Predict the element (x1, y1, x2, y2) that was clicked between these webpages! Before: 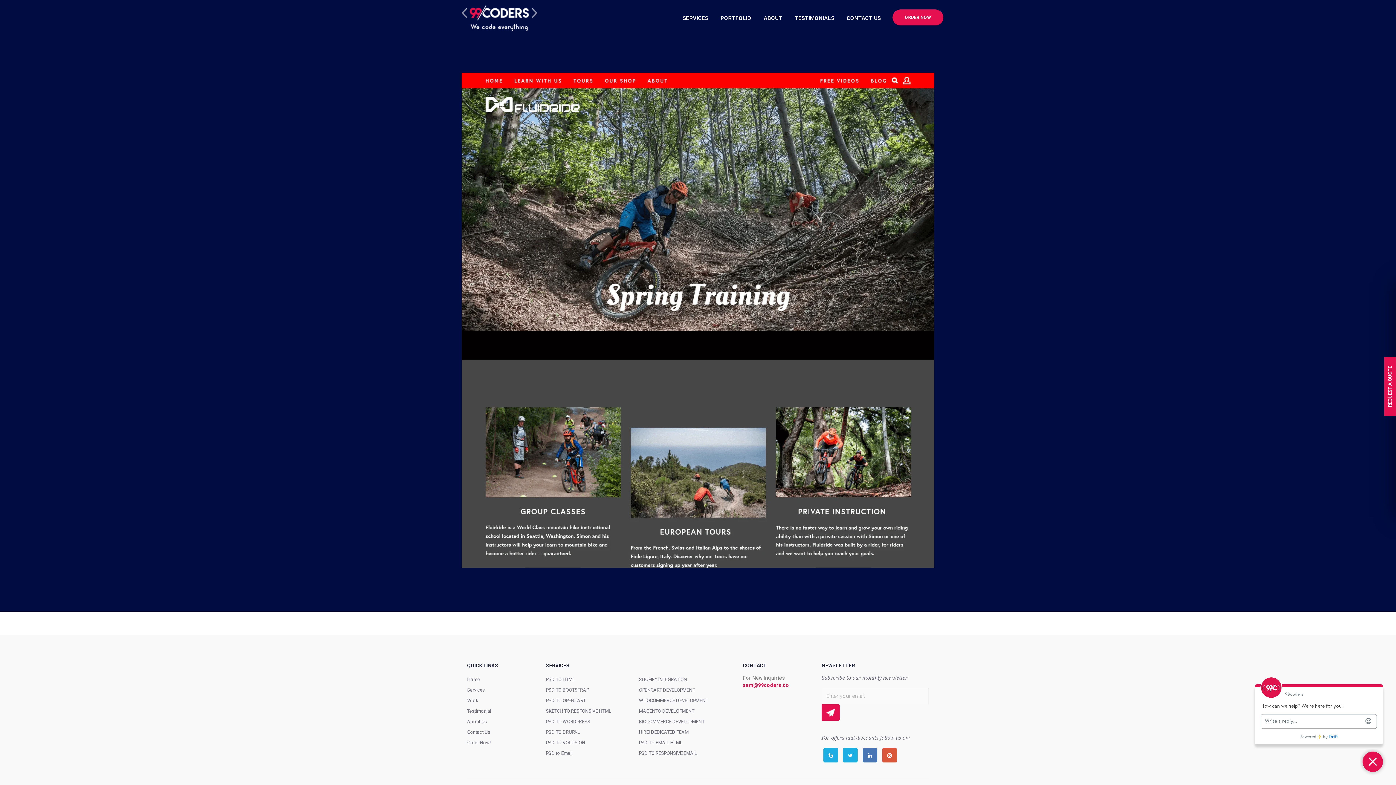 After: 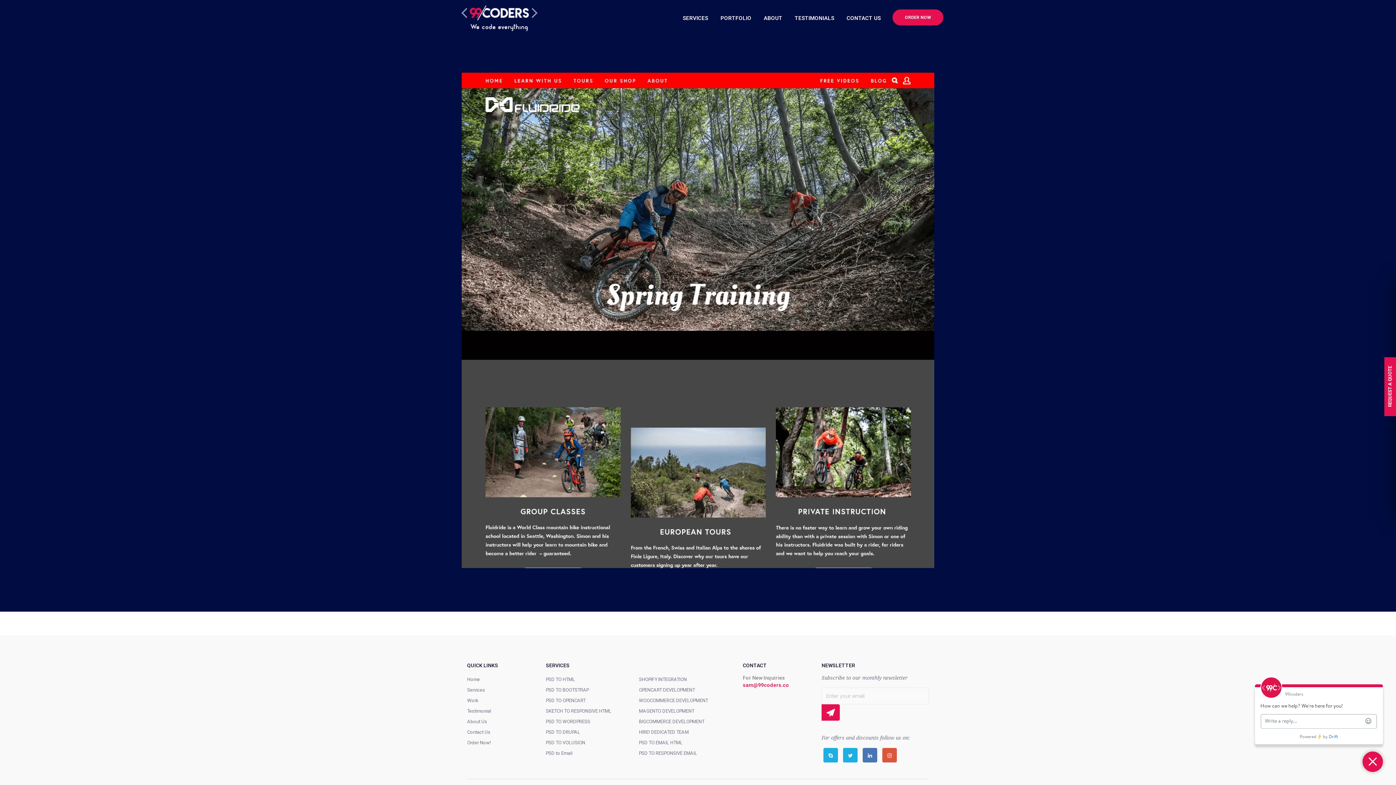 Action: label: SERVICES bbox: (676, 0, 714, 36)